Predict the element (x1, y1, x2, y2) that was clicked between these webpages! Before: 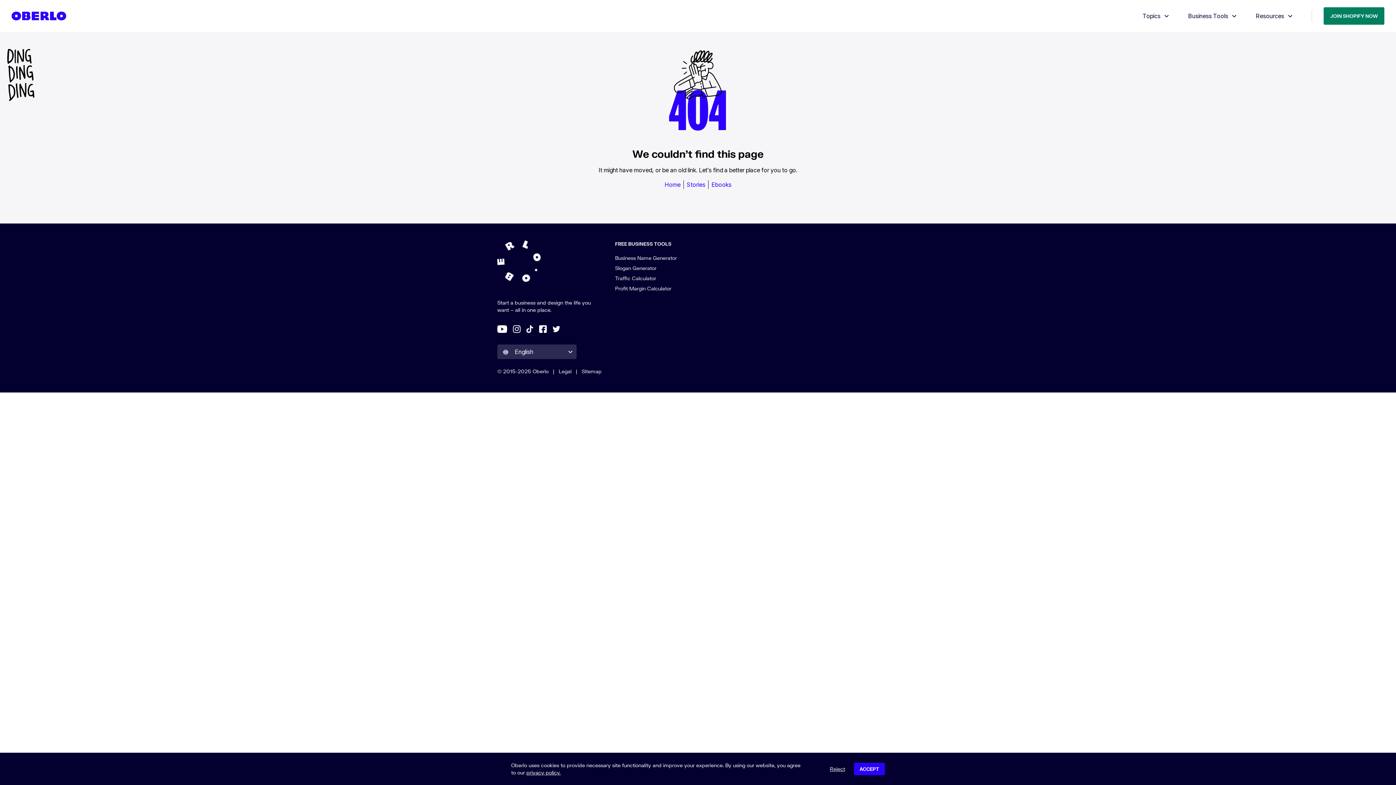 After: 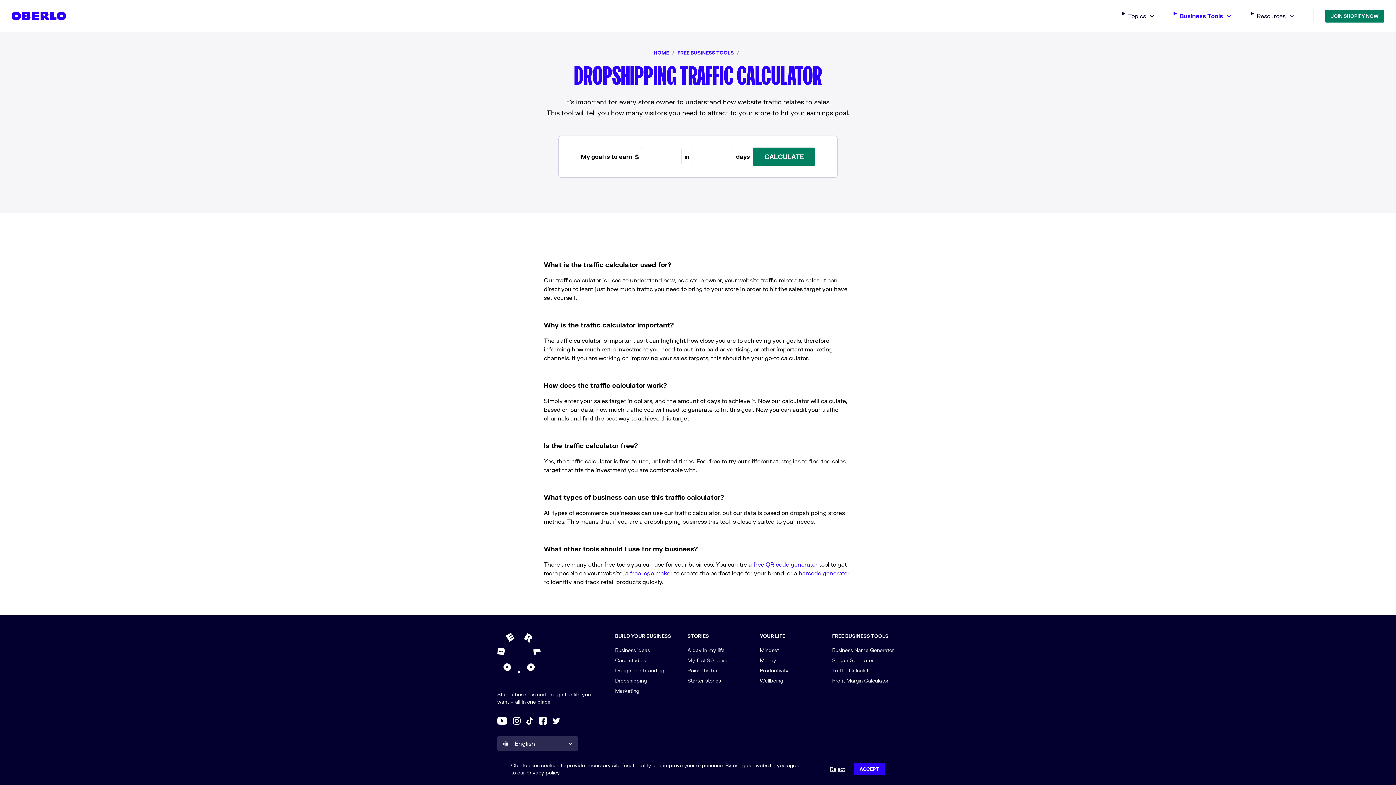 Action: bbox: (615, 275, 656, 281) label: Traffic Calculator